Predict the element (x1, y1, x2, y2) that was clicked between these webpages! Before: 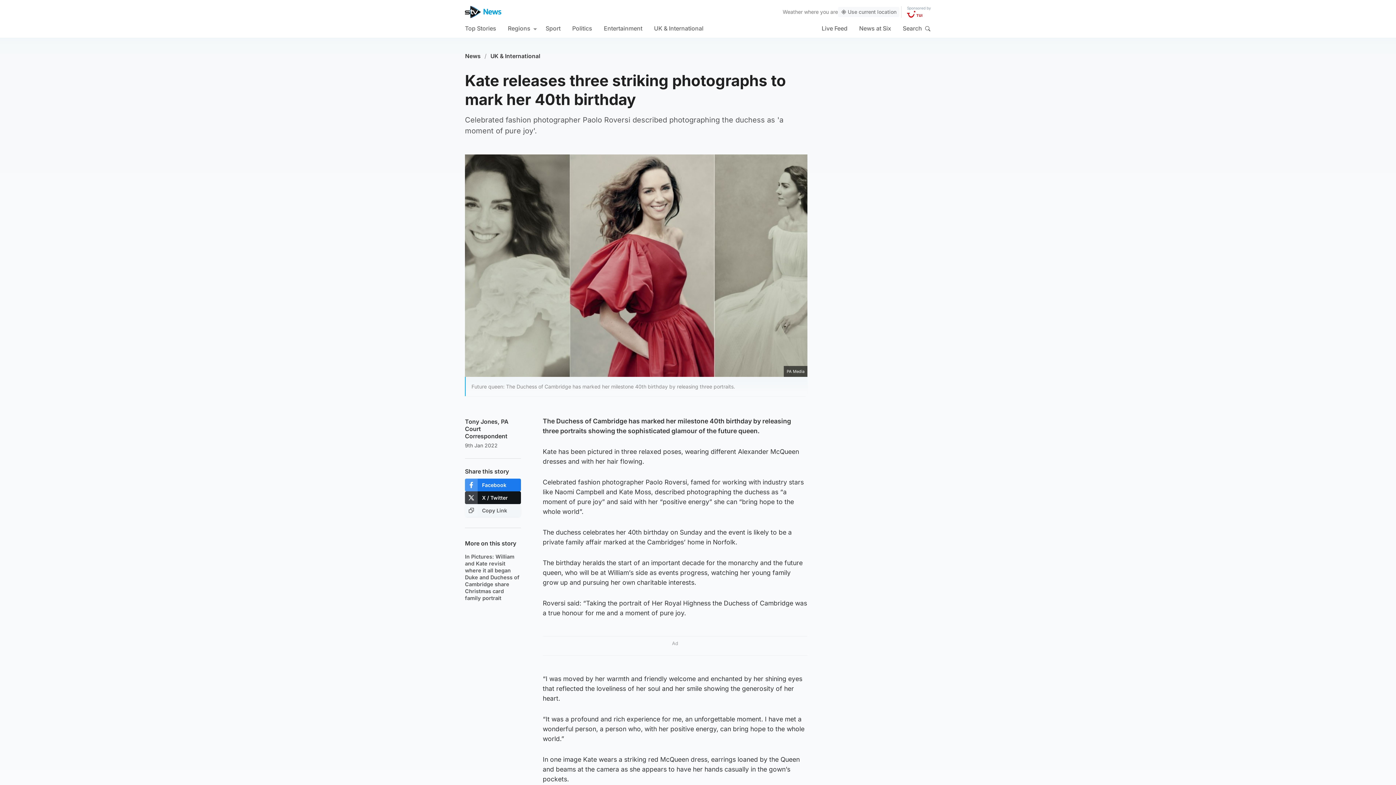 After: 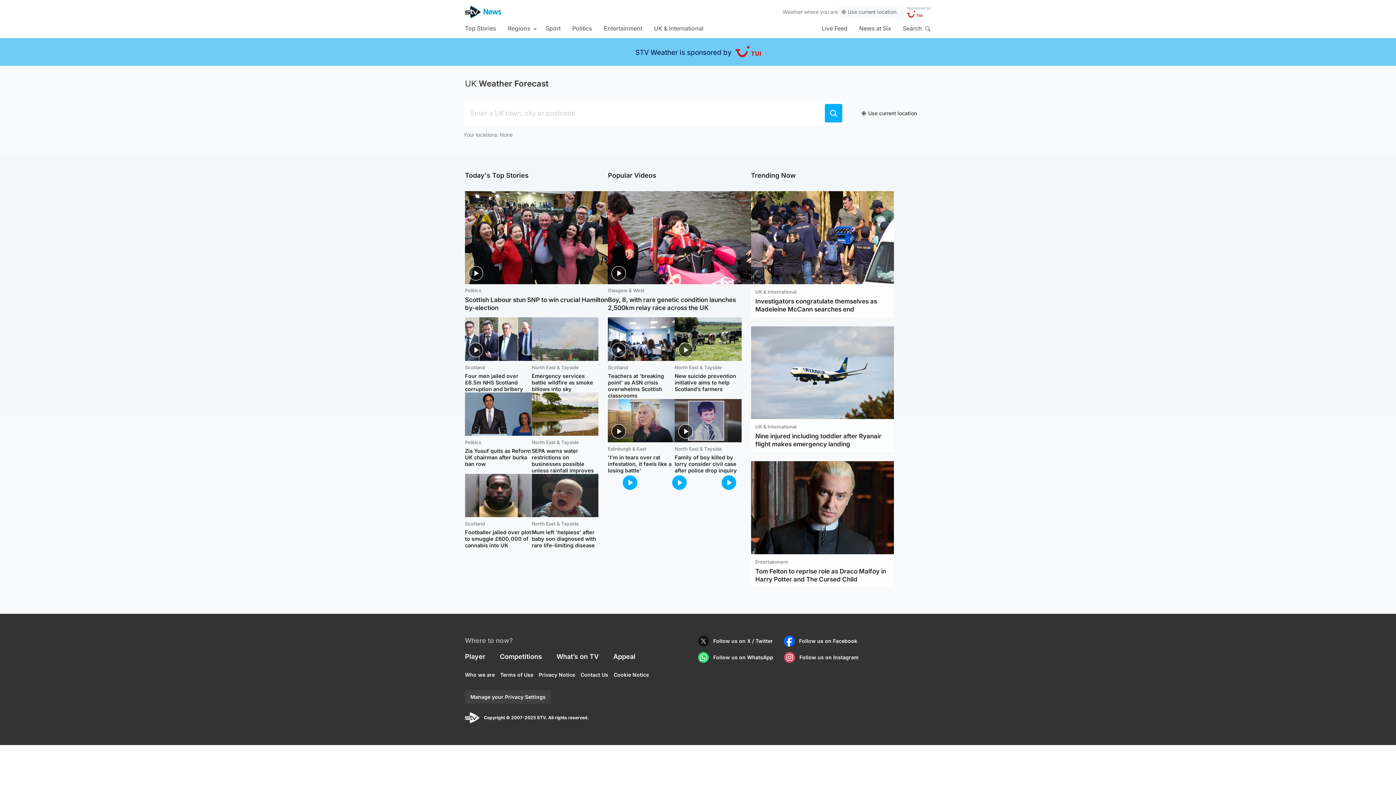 Action: bbox: (782, 8, 802, 14) label: Weather